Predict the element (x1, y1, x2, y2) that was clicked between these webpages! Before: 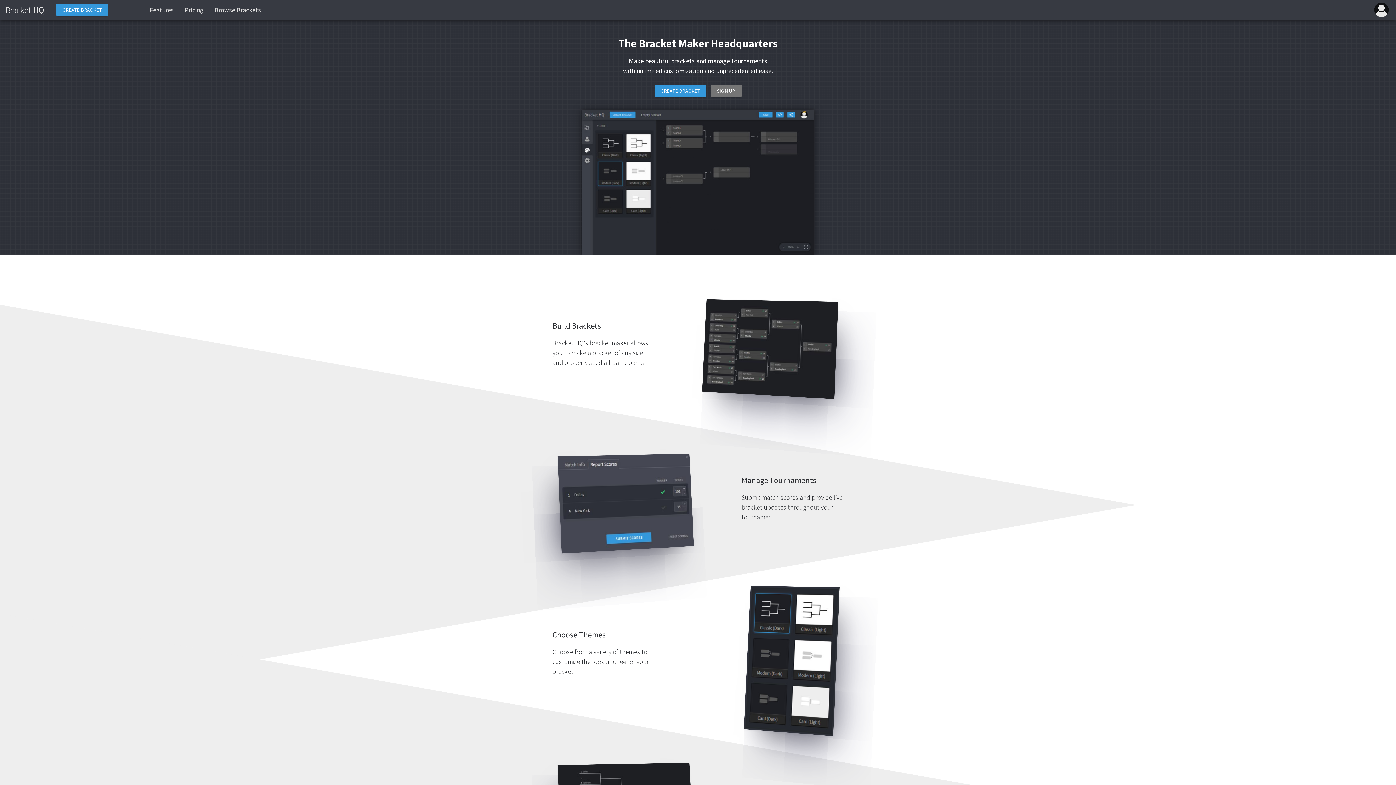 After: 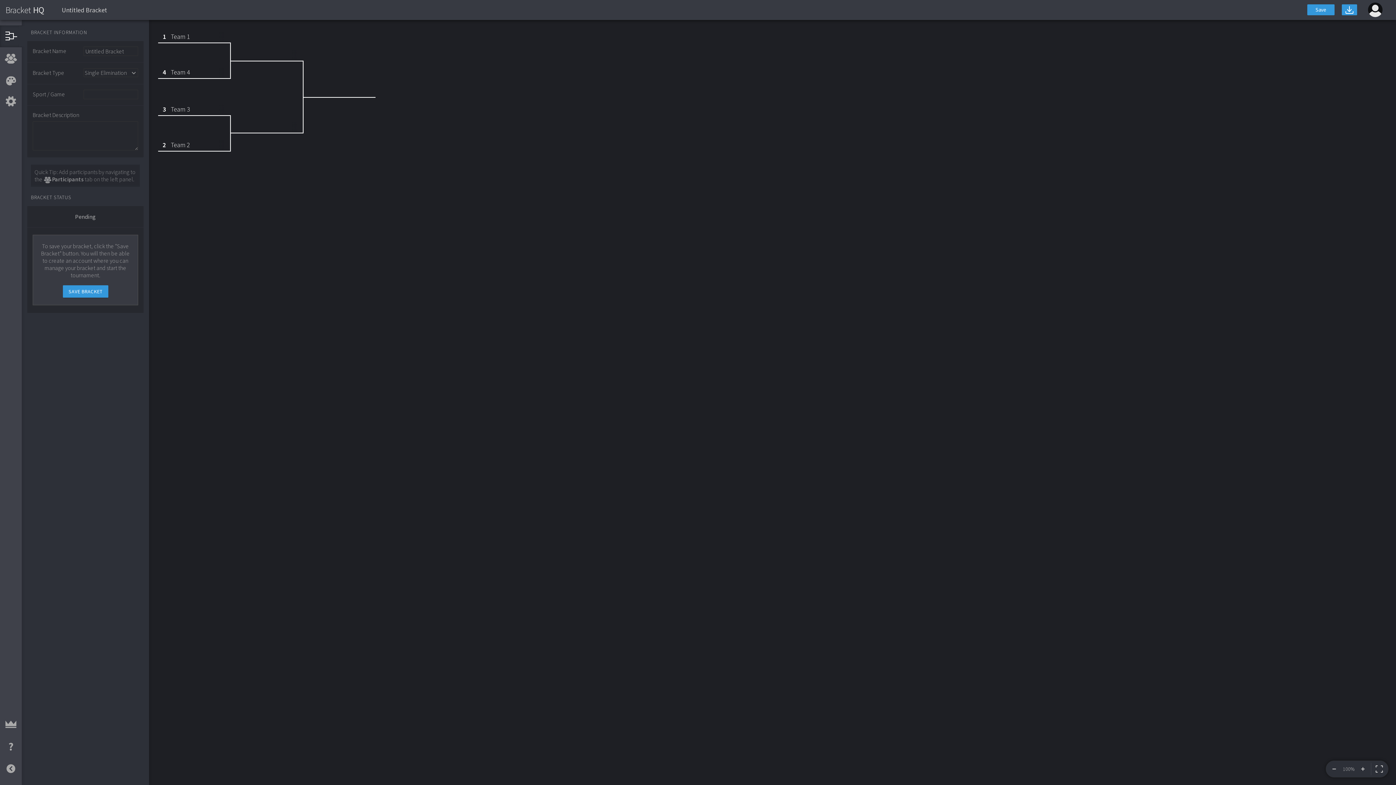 Action: label: CREATE BRACKET bbox: (56, 3, 108, 16)